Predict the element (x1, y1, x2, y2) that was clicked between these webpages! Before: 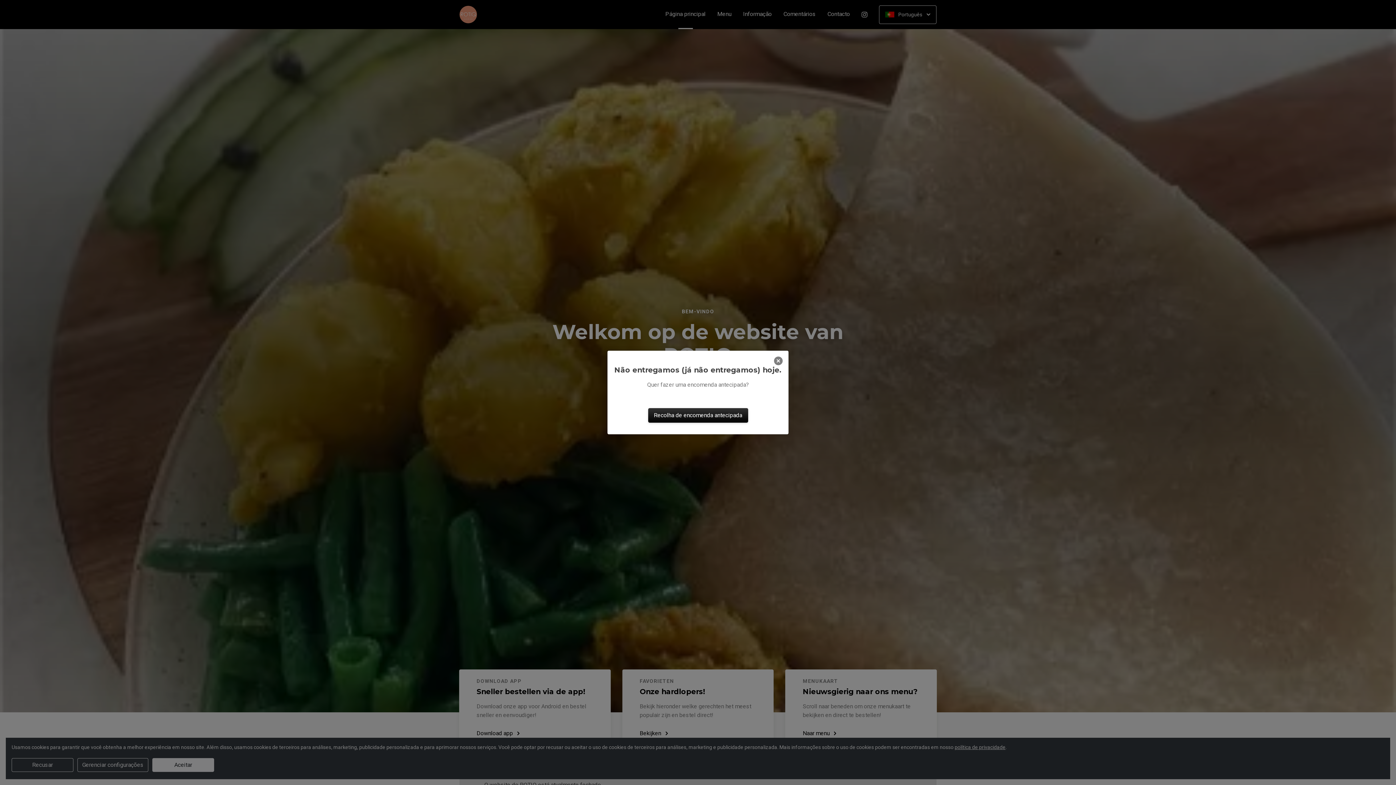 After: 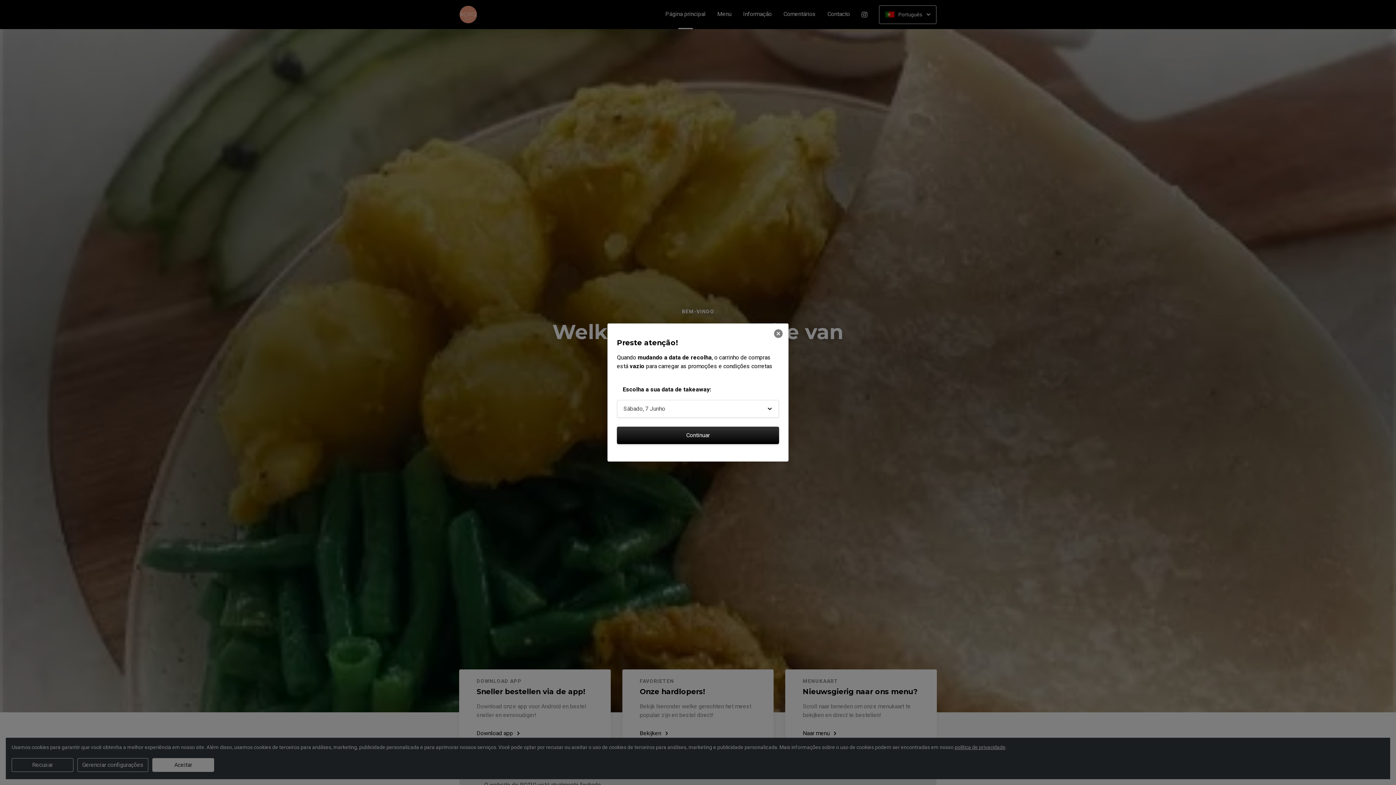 Action: bbox: (648, 408, 748, 422) label: Recolha de encomenda antecipada